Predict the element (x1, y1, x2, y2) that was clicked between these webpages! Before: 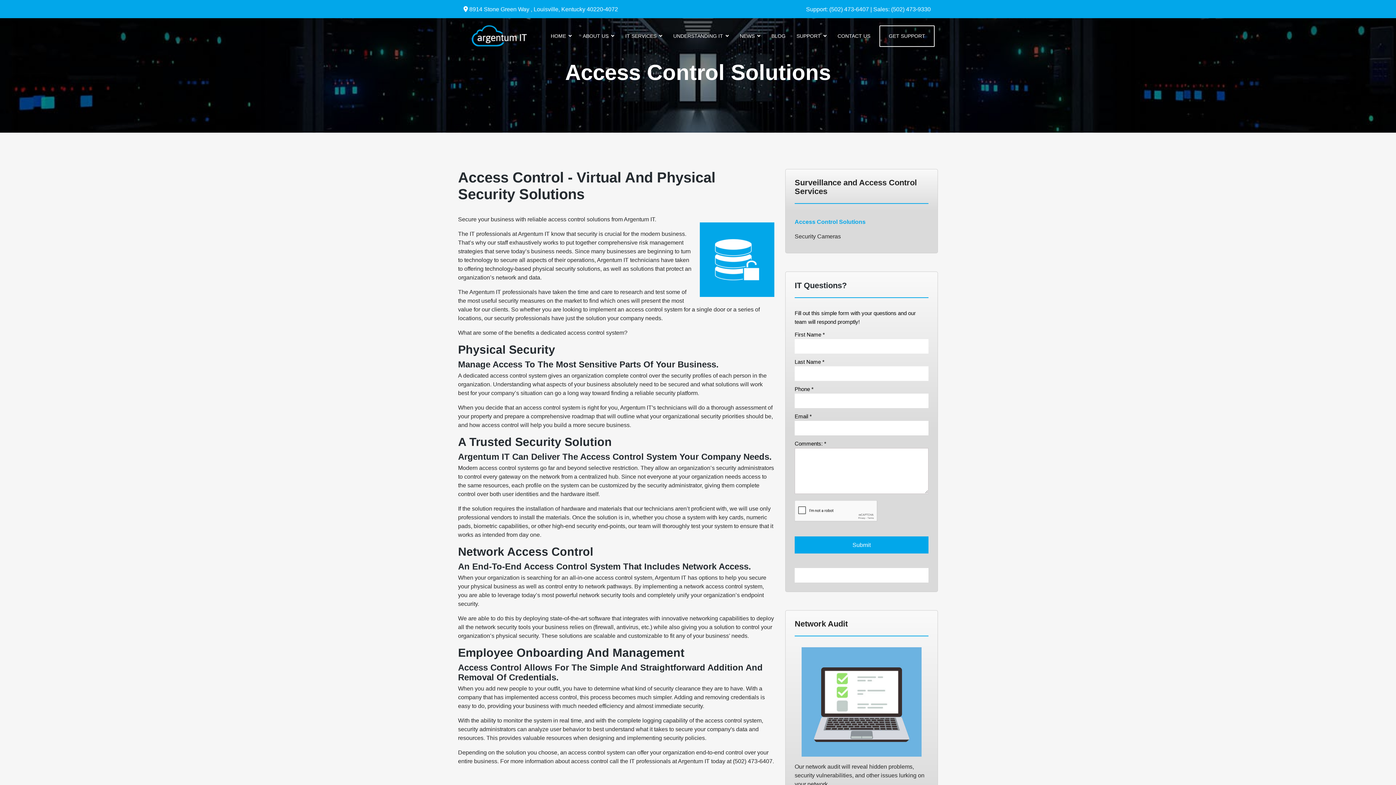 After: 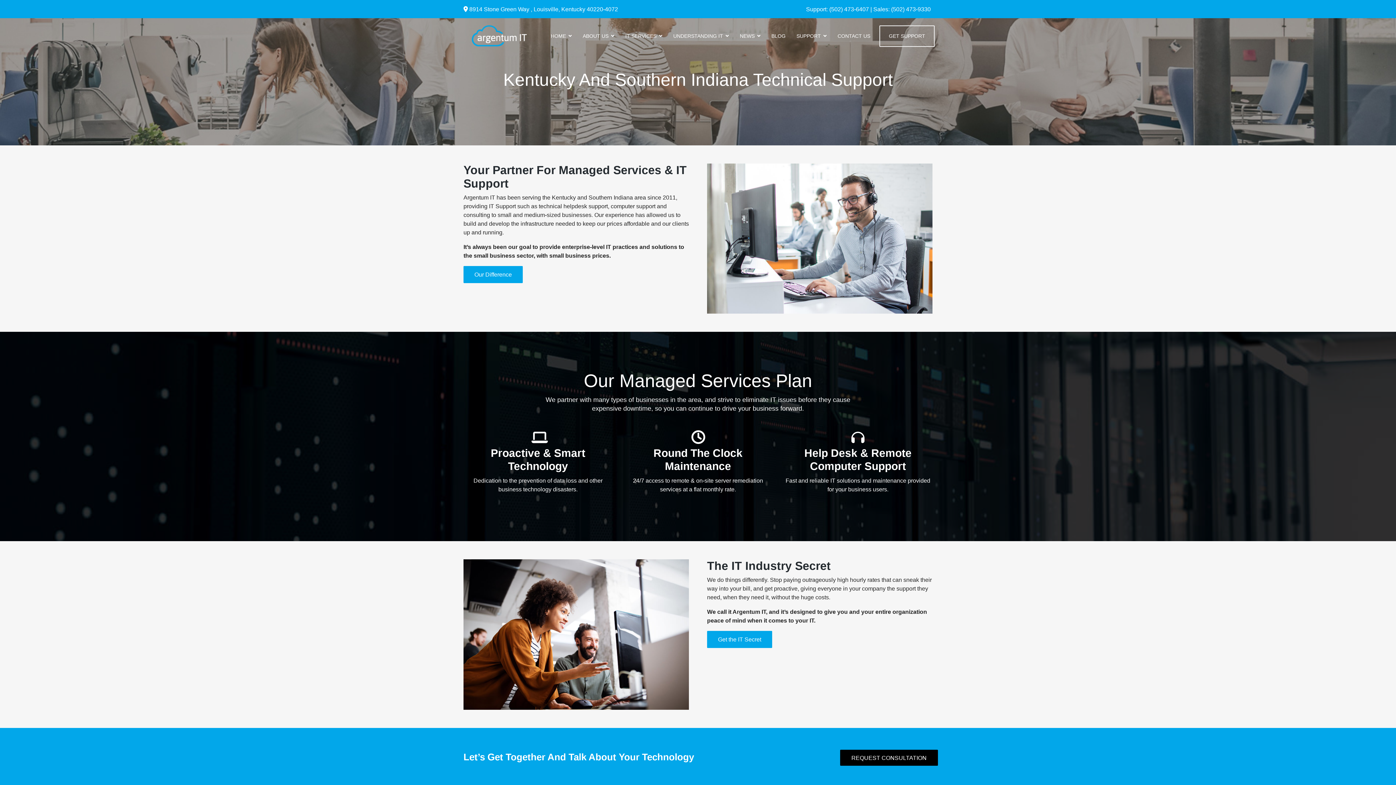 Action: bbox: (577, 21, 620, 50) label: ABOUT US